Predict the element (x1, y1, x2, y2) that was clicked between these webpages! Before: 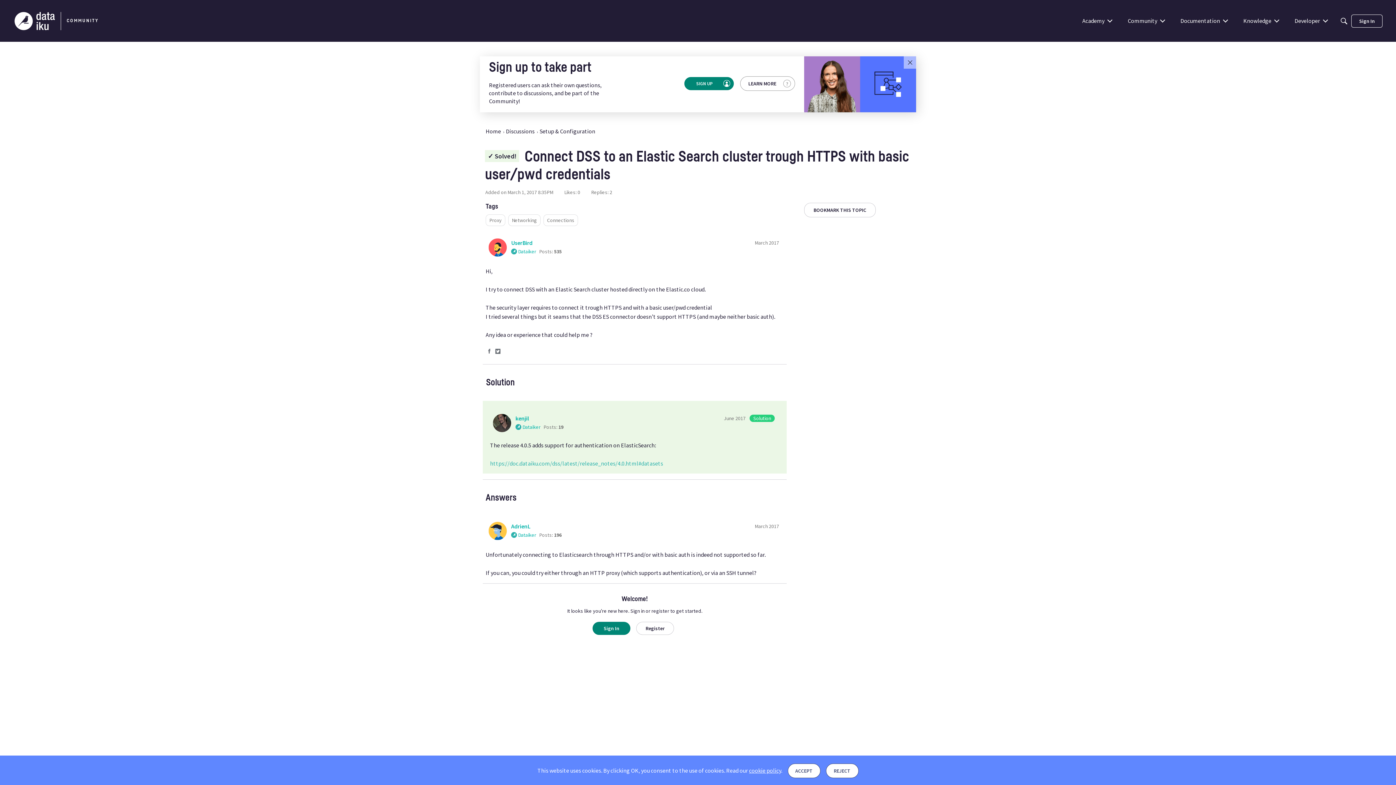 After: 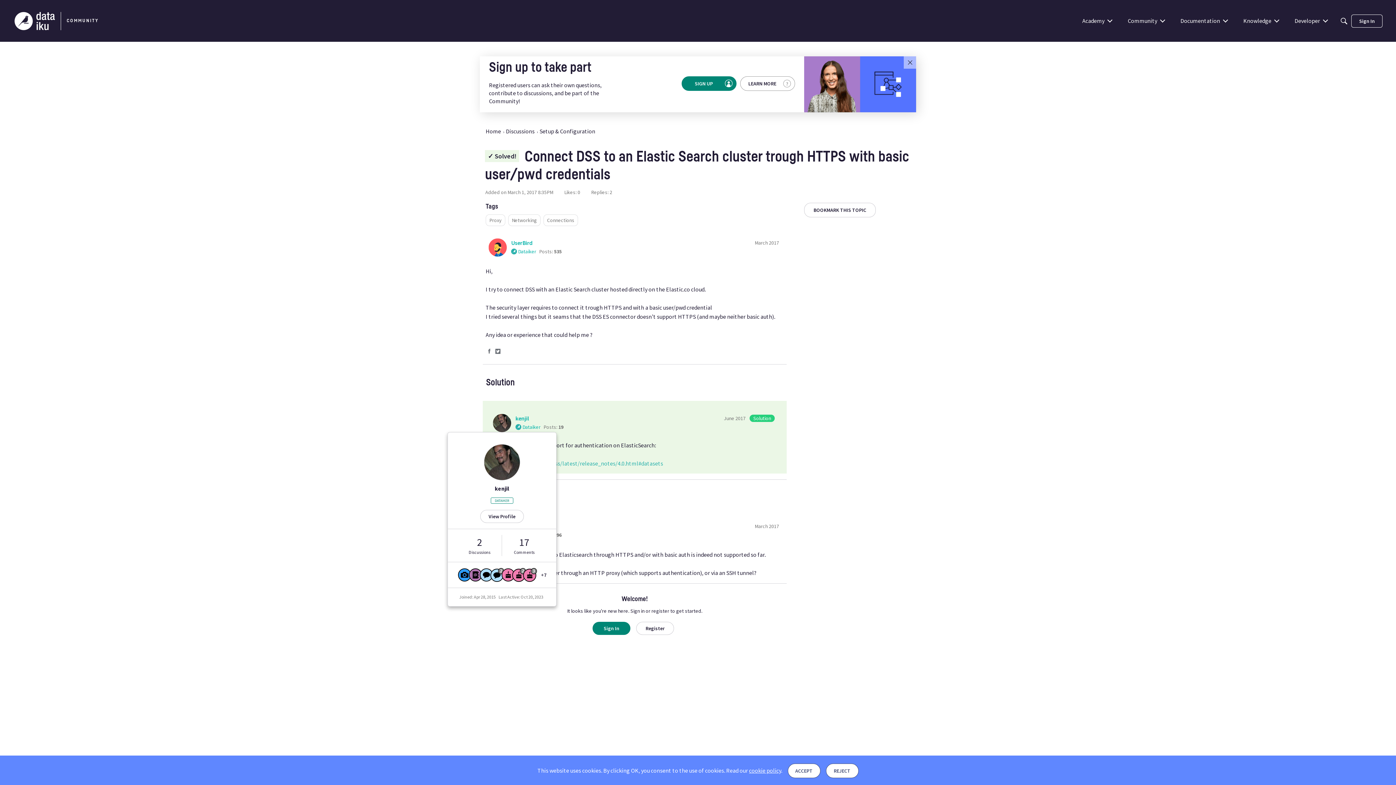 Action: bbox: (493, 414, 511, 432) label: User: "kenjil"